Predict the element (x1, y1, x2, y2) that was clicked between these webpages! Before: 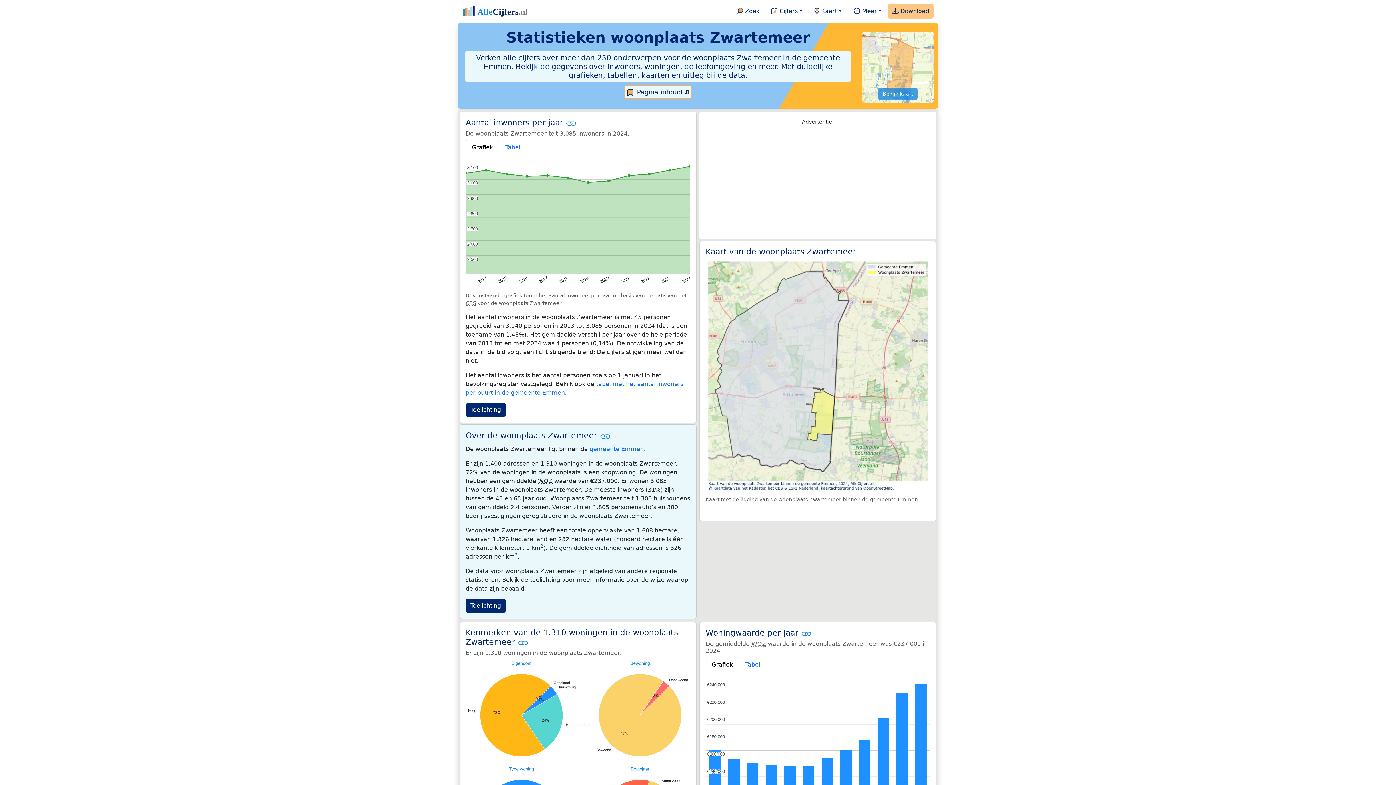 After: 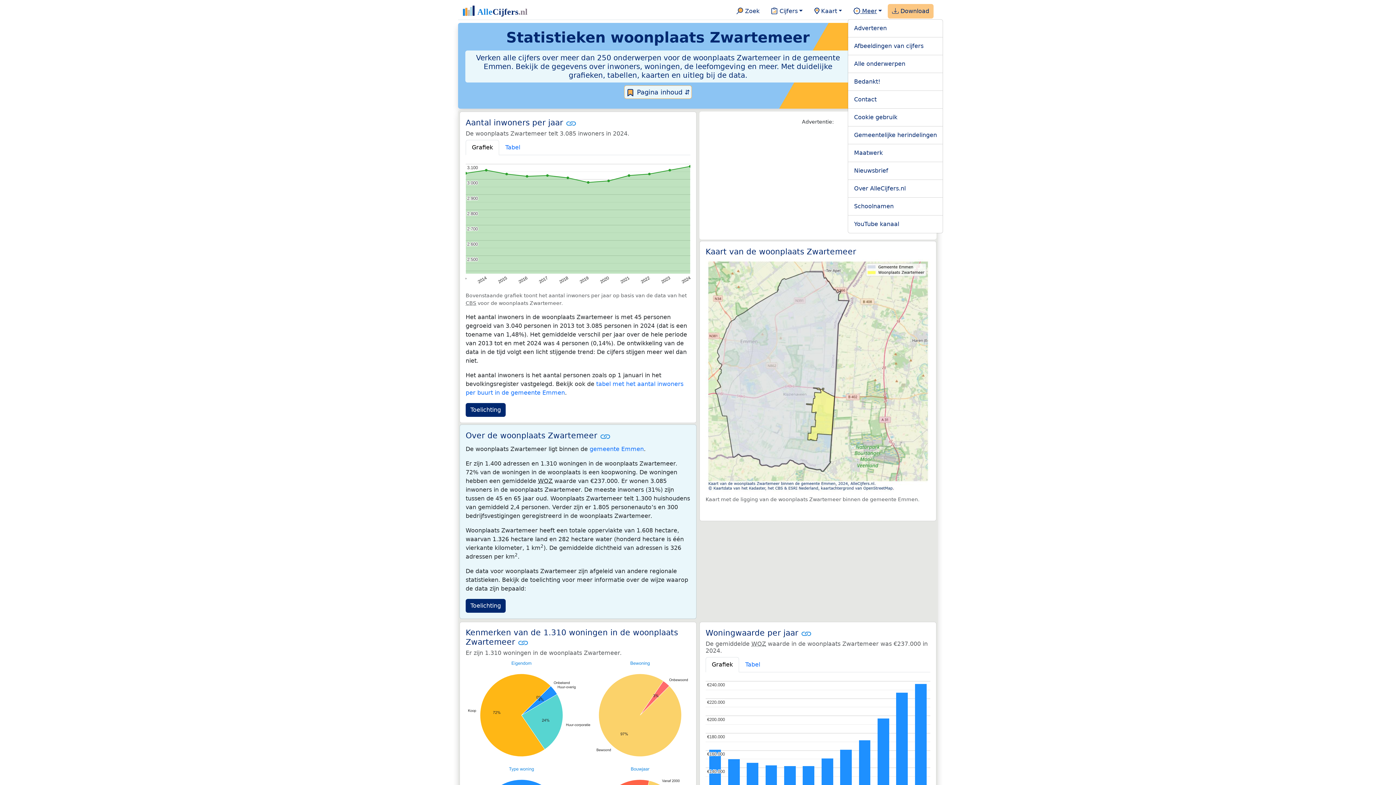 Action: bbox: (851, 4, 885, 18) label:  Meer